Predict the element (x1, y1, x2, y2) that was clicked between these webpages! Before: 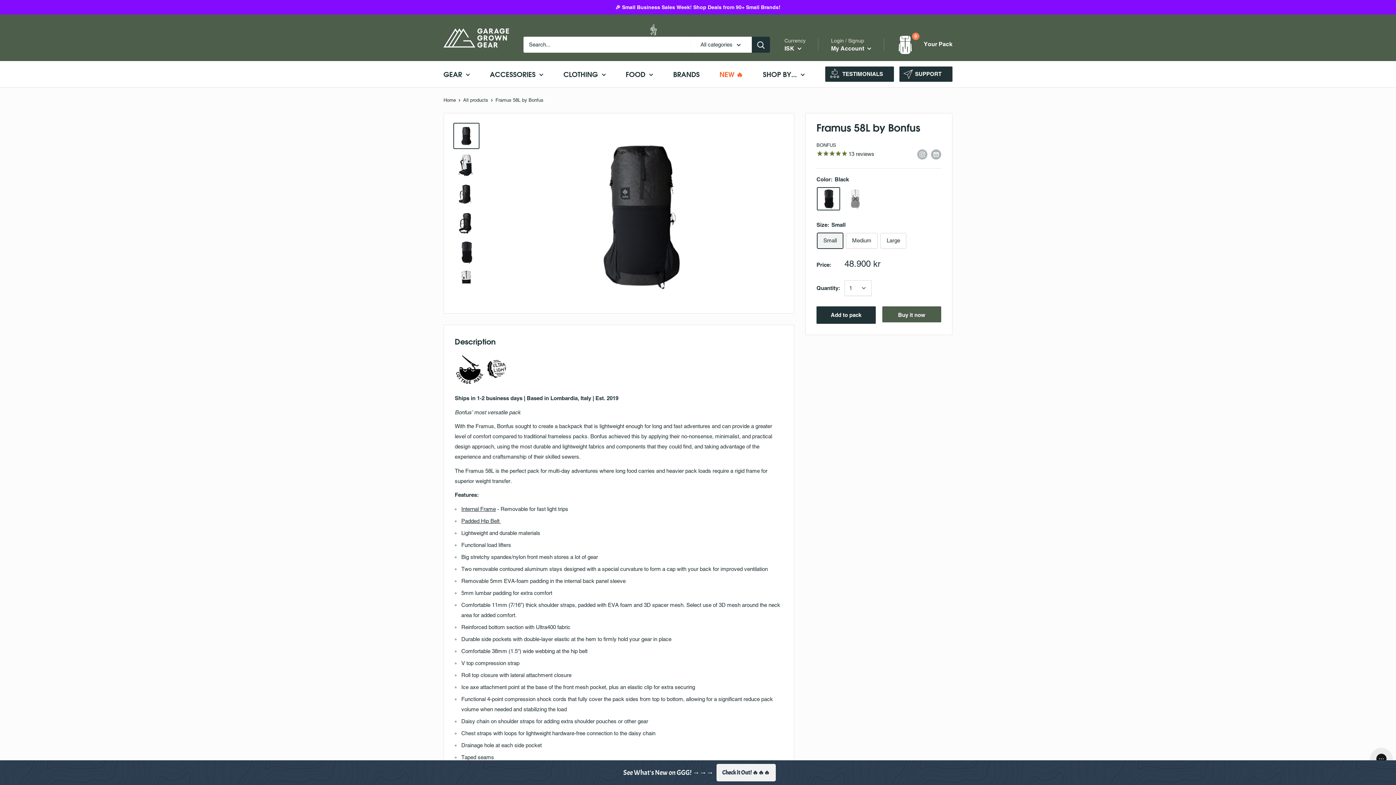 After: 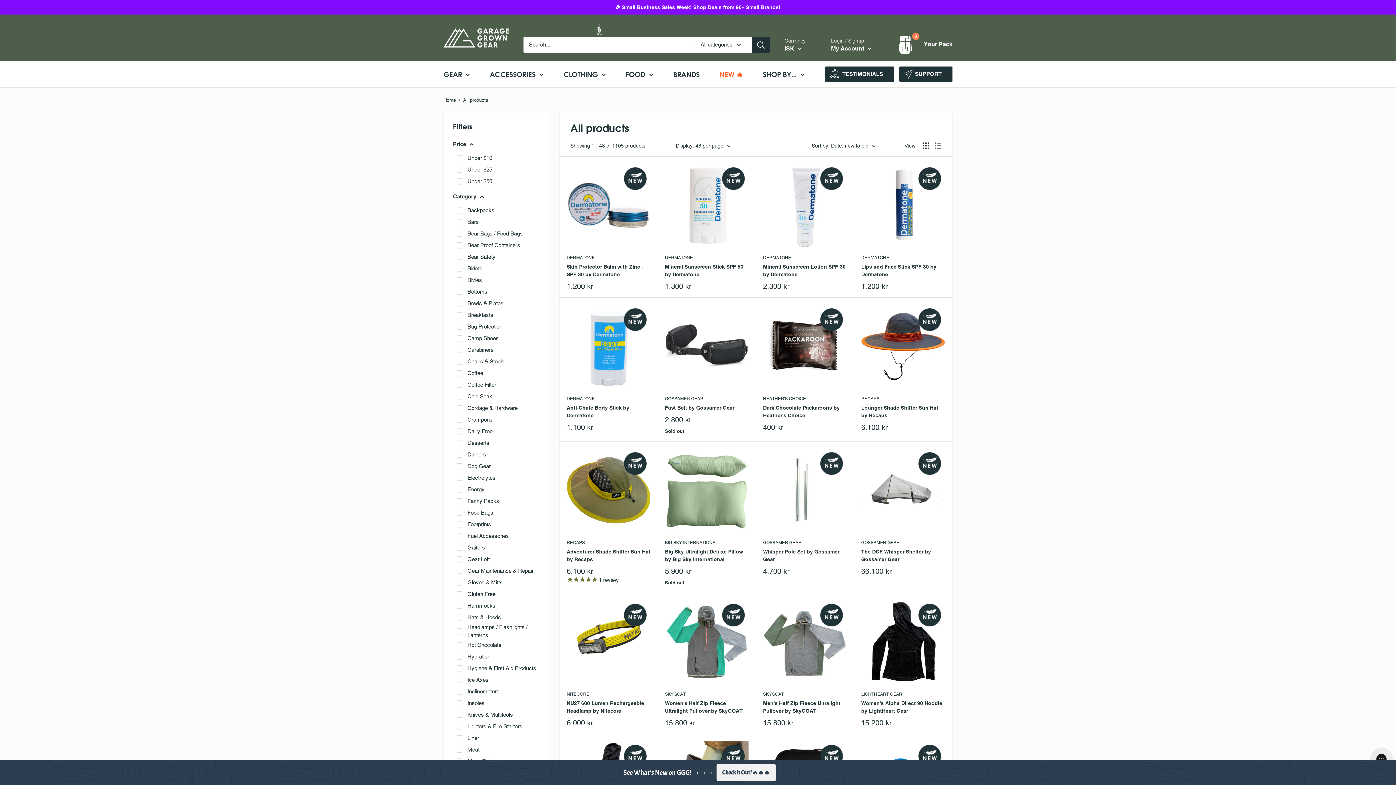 Action: label: All products bbox: (463, 97, 488, 102)